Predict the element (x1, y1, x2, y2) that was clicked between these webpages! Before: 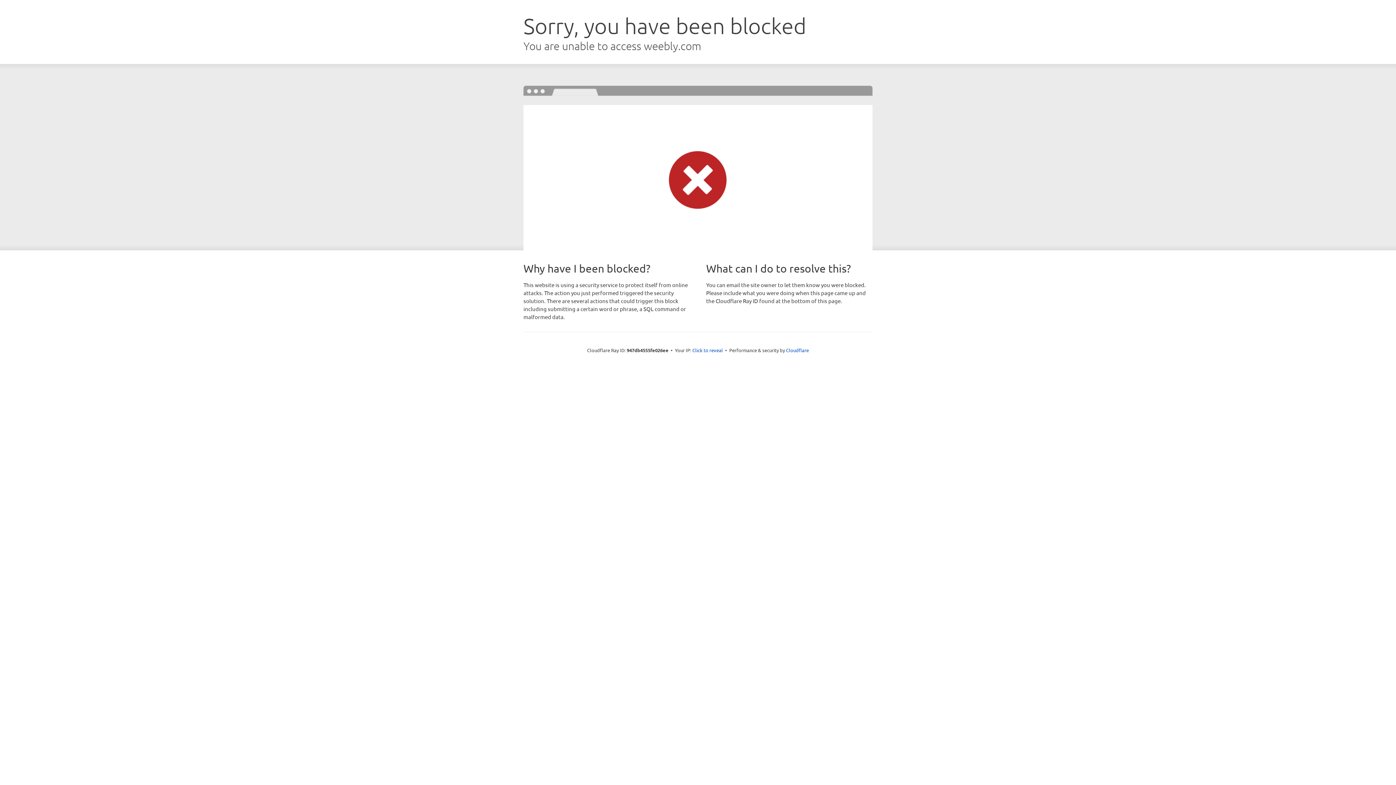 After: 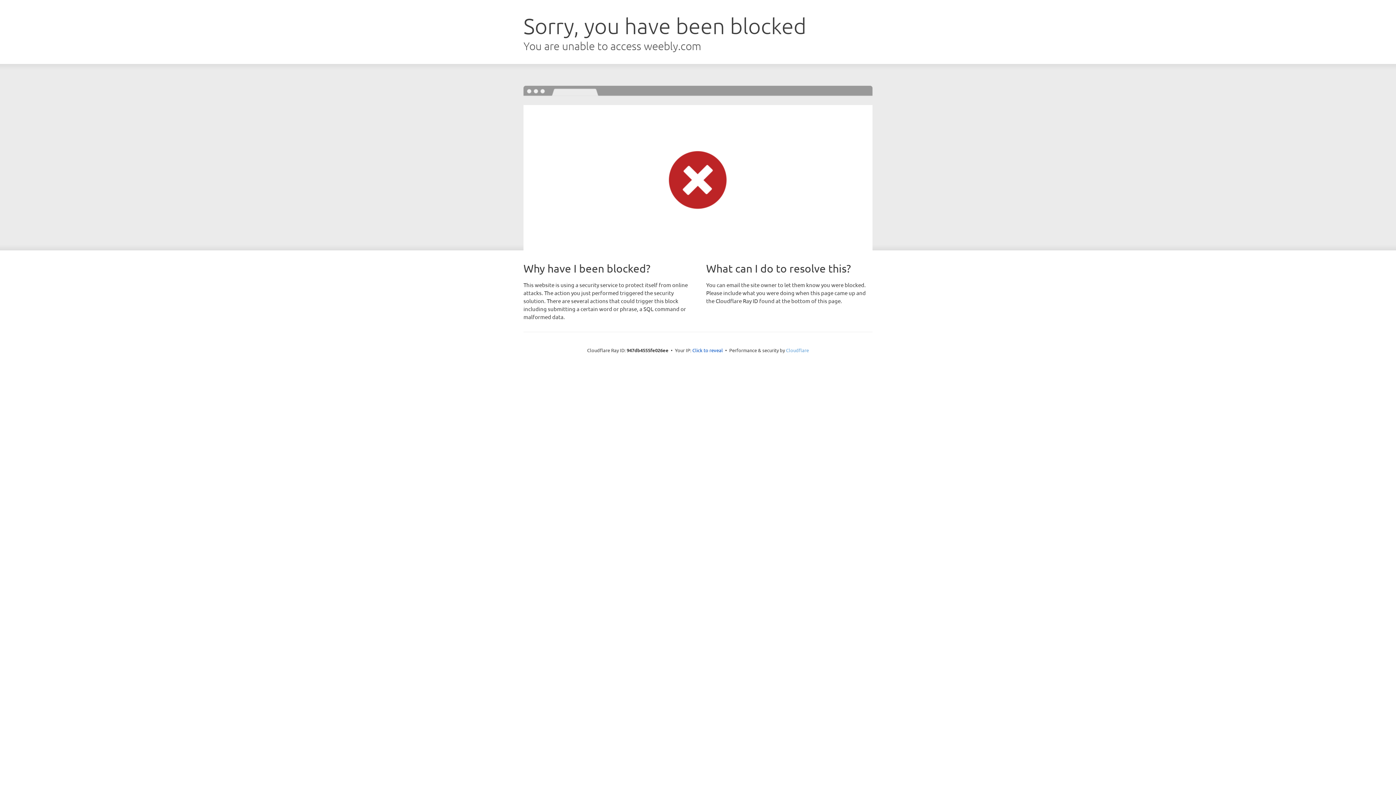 Action: bbox: (786, 347, 809, 353) label: Cloudflare